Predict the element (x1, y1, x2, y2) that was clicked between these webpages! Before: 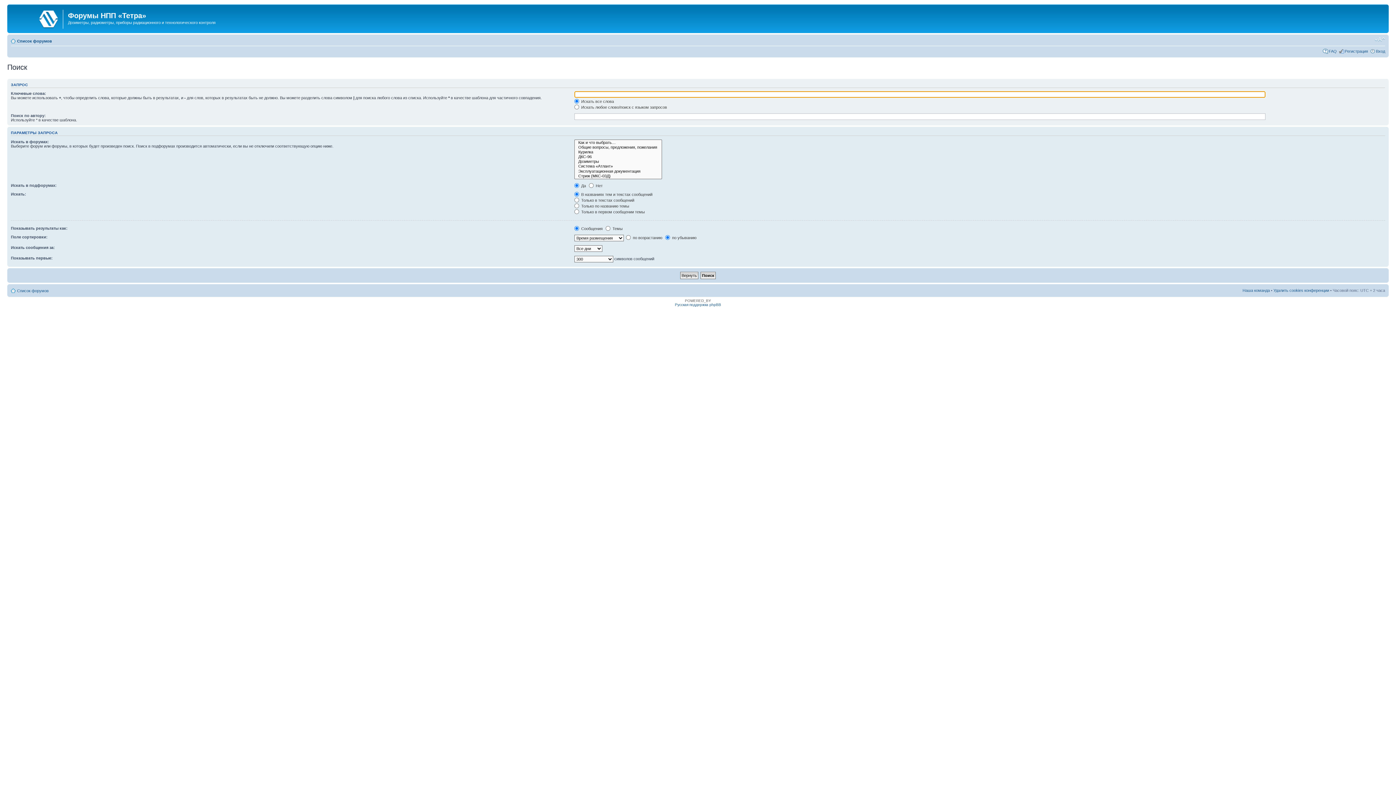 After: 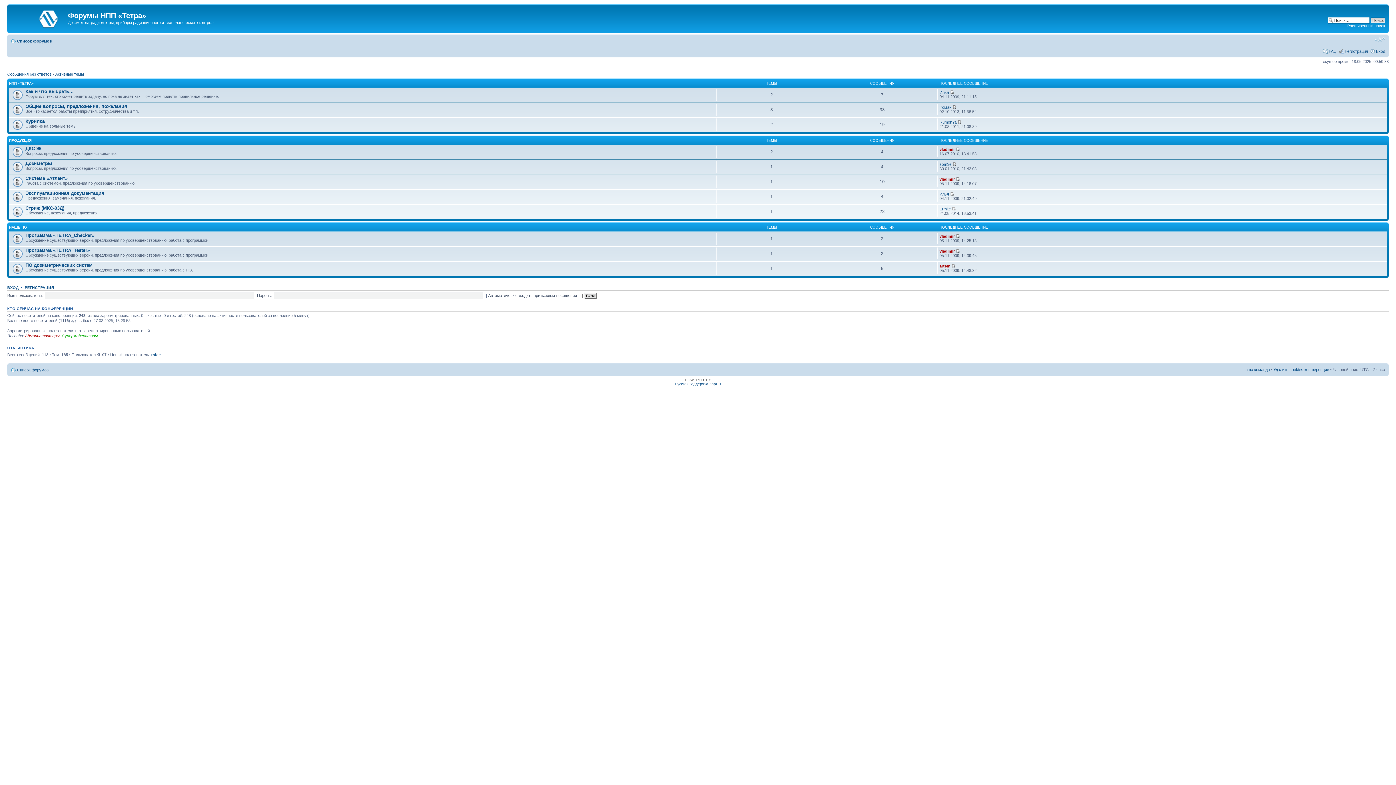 Action: bbox: (9, 6, 68, 29)